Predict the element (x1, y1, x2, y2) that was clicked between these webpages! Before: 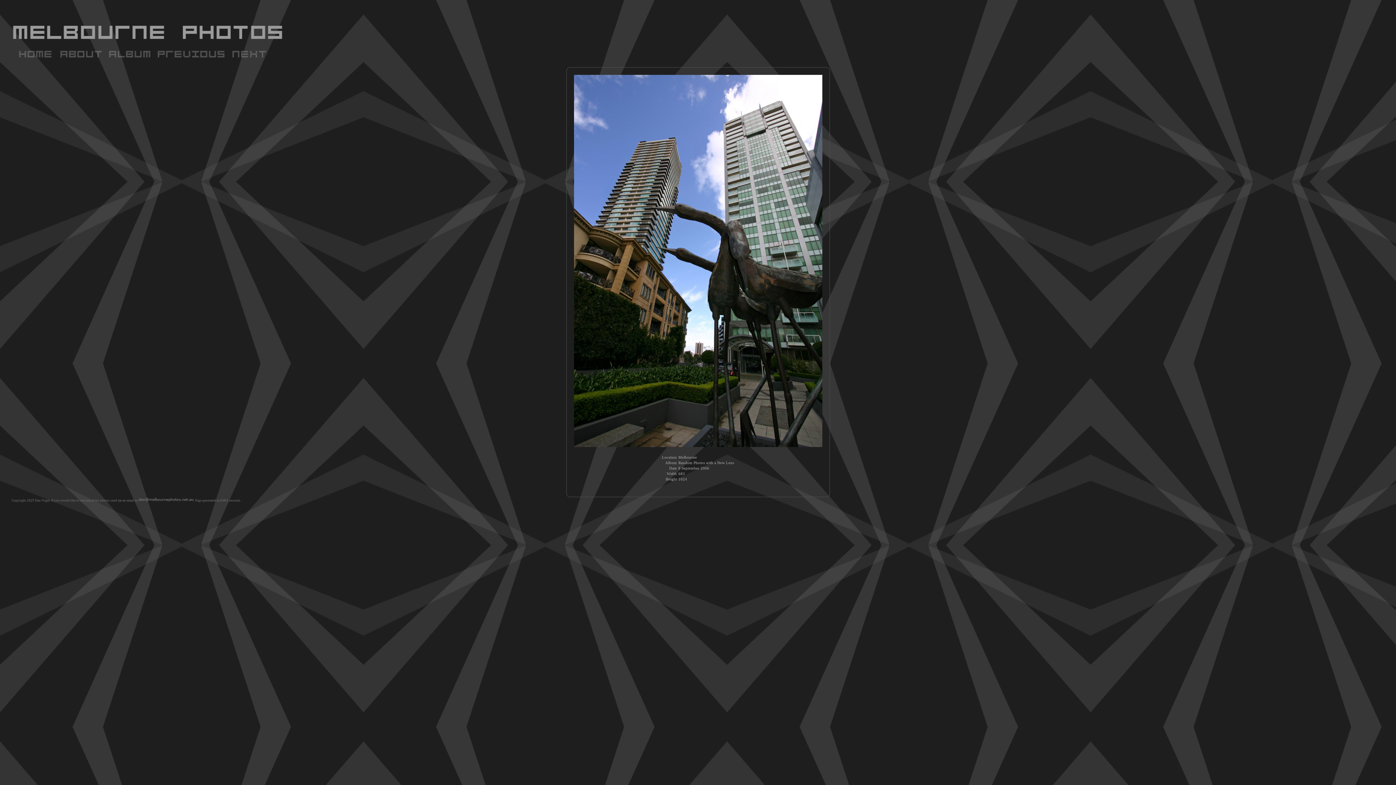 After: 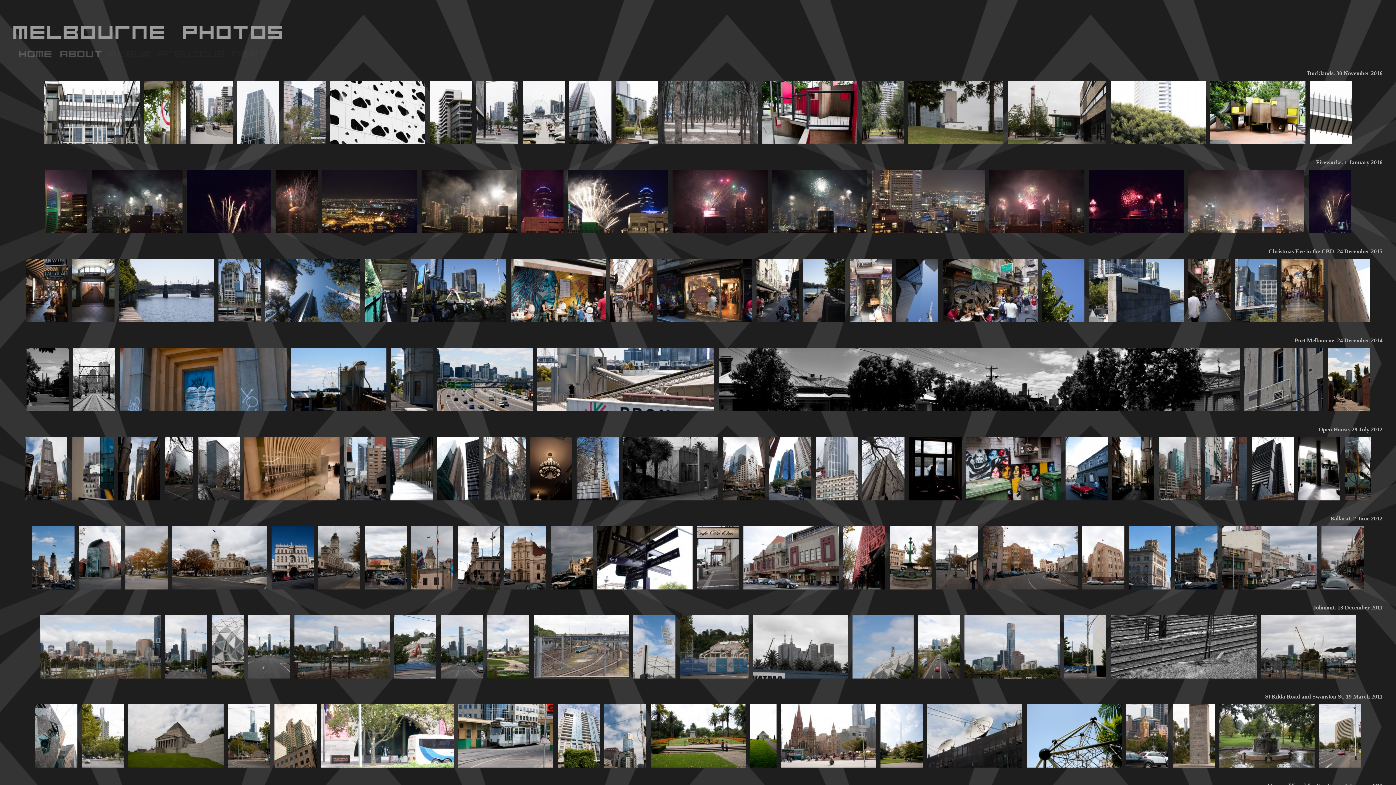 Action: bbox: (15, 54, 56, 60)